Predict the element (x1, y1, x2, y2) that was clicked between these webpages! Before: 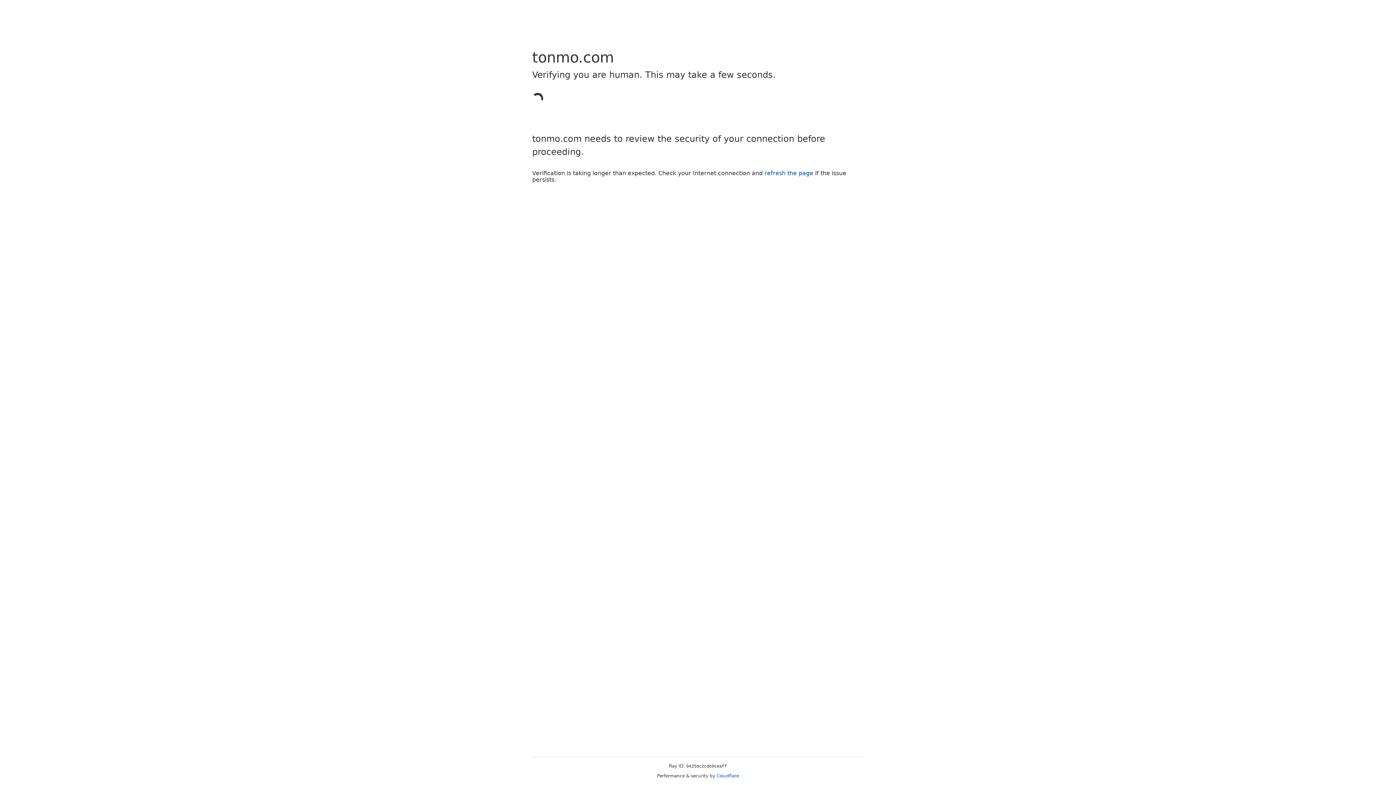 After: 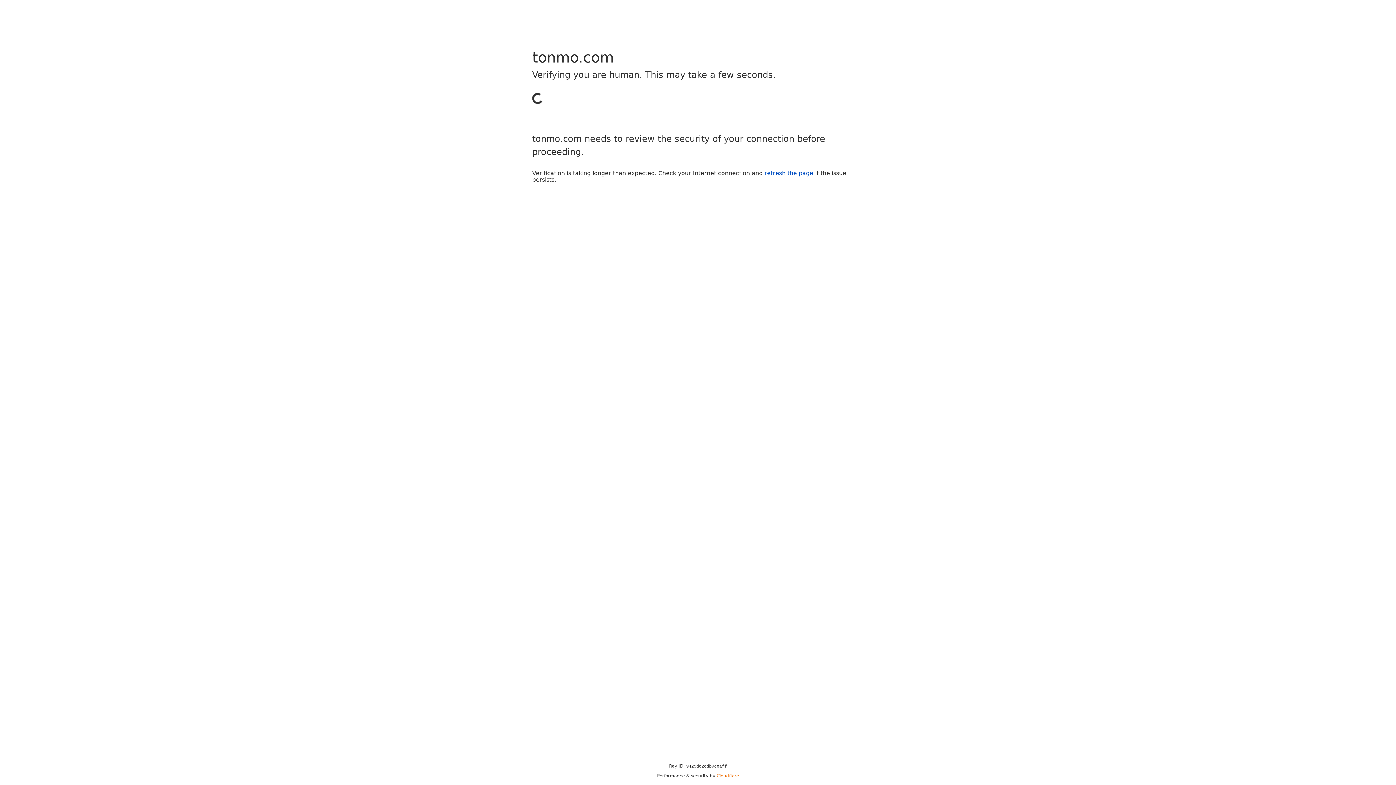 Action: label: Cloudflare bbox: (716, 773, 739, 778)